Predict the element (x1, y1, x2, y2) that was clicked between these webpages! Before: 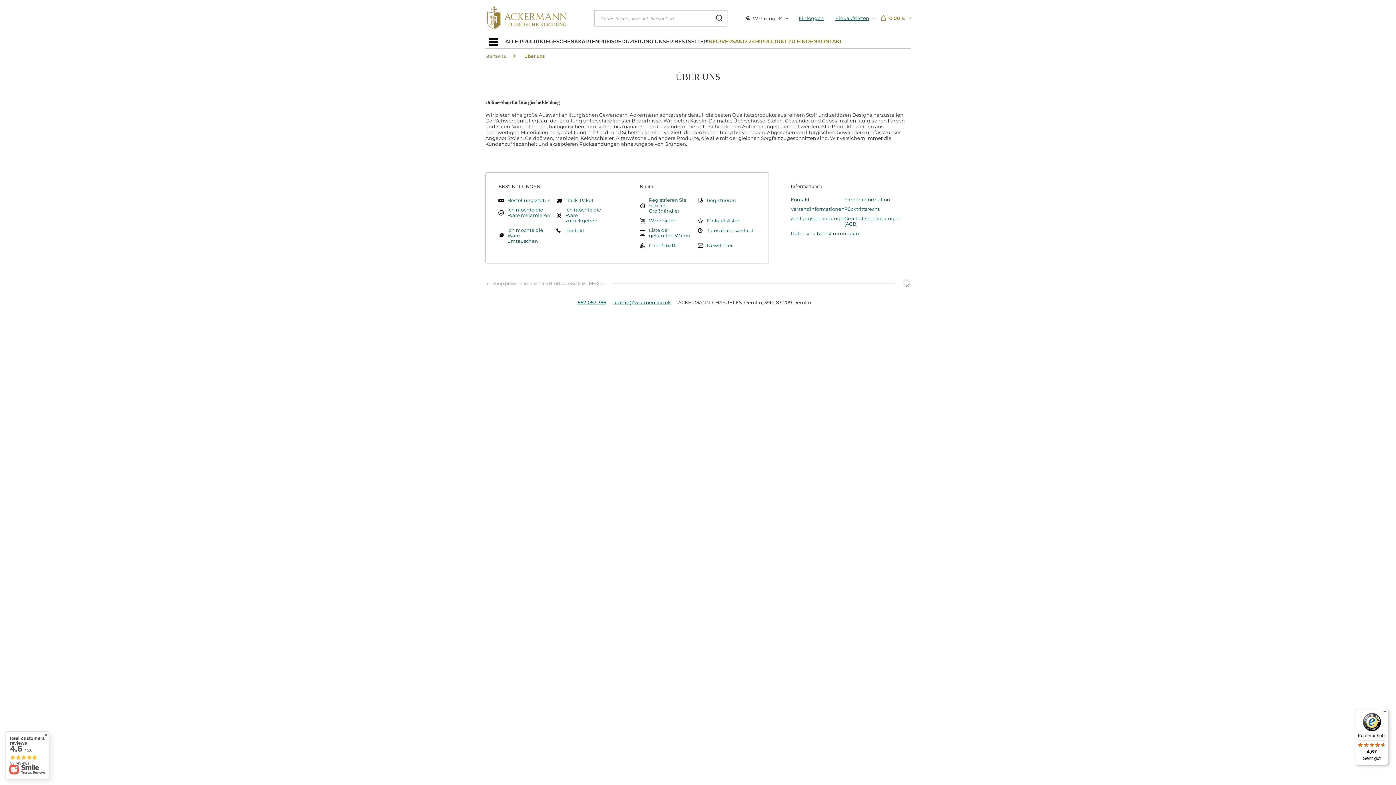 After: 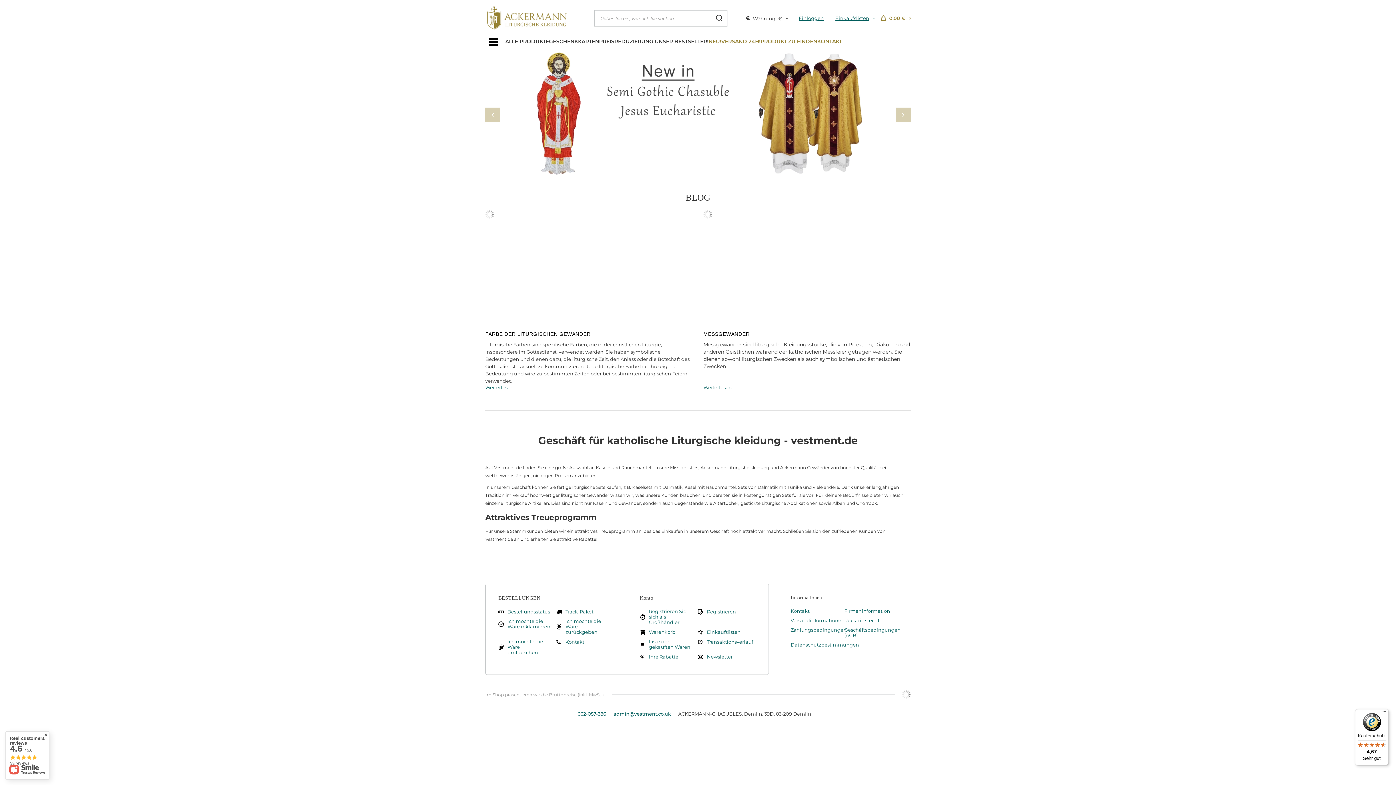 Action: bbox: (485, 5, 569, 31)